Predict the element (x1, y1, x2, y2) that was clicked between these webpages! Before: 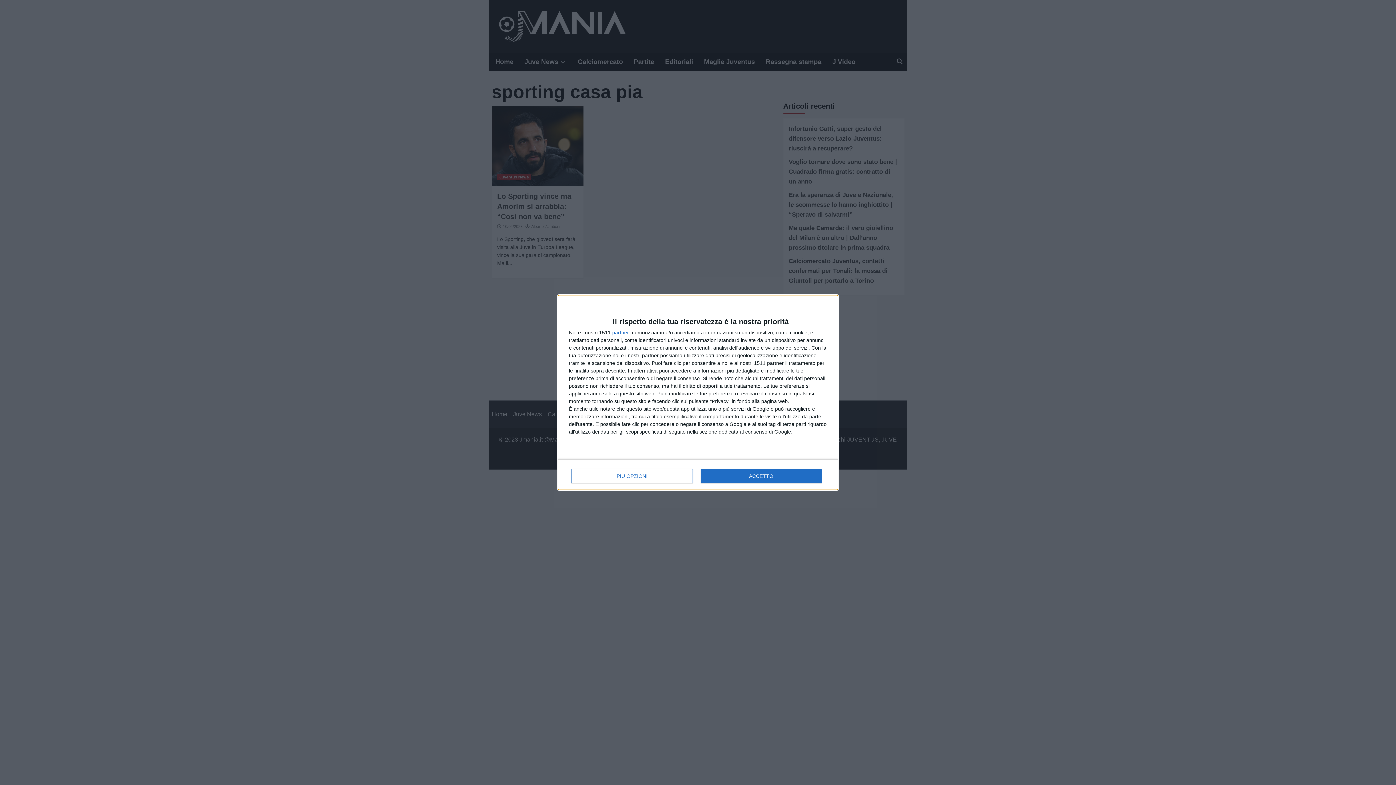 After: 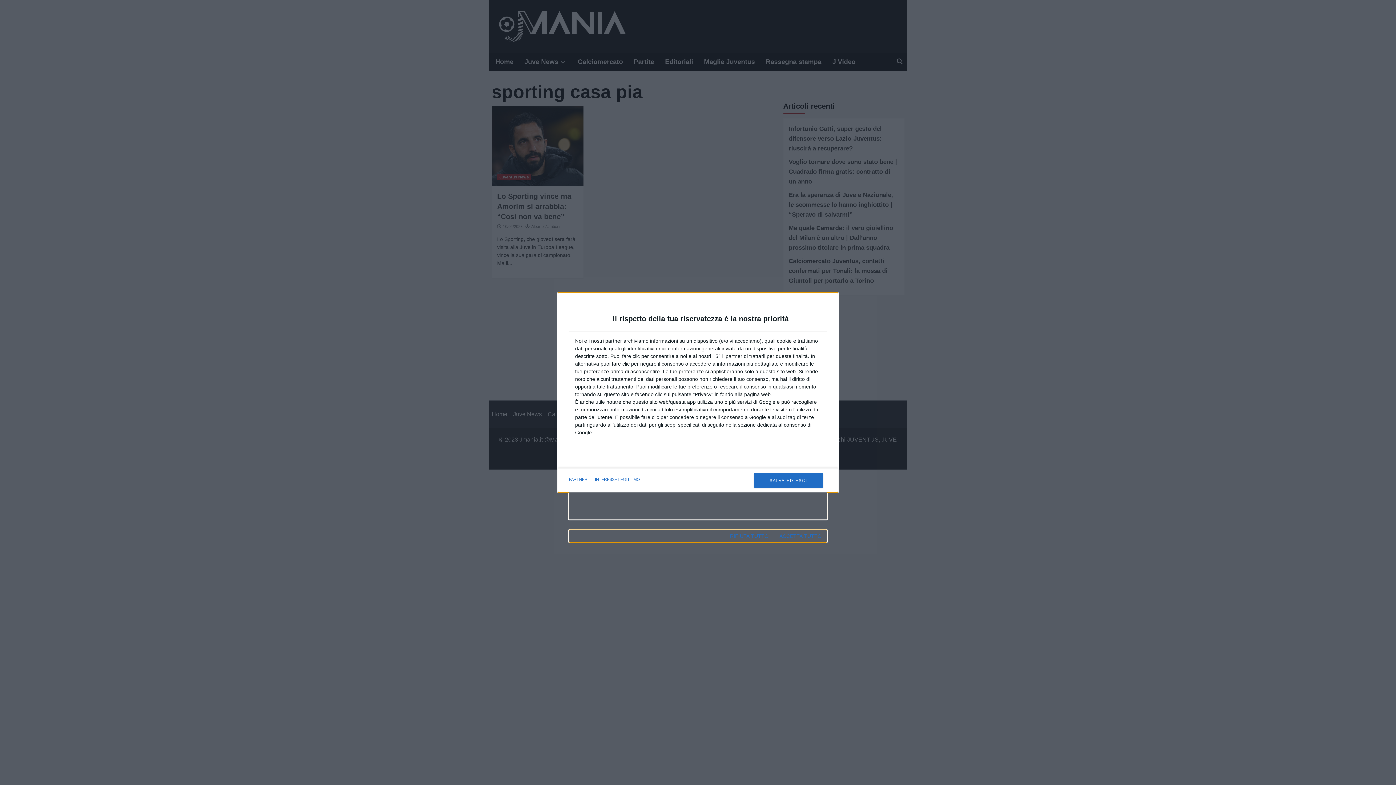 Action: bbox: (571, 468, 692, 483) label: PIÙ OPZIONI